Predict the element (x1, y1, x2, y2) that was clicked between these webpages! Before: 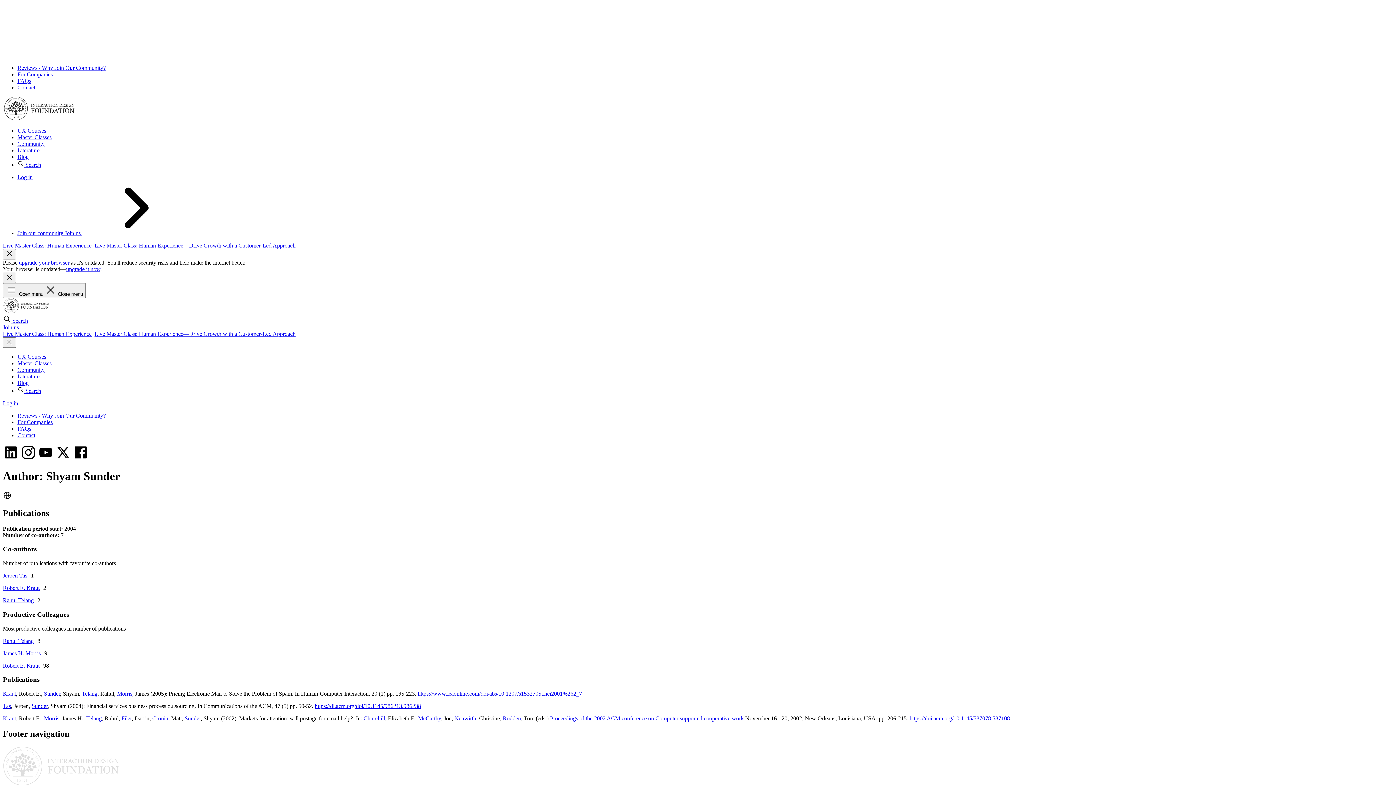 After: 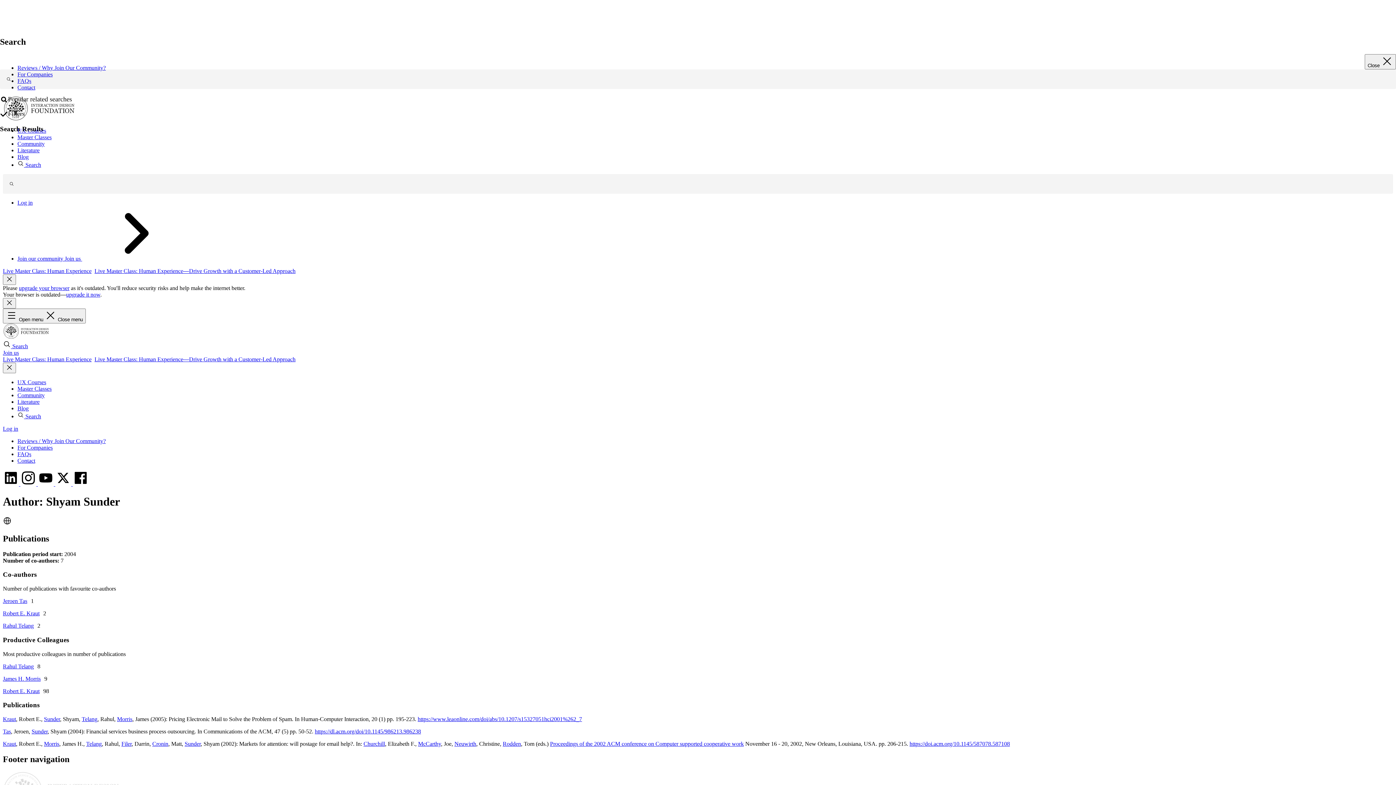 Action: label:  Search bbox: (17, 388, 41, 394)